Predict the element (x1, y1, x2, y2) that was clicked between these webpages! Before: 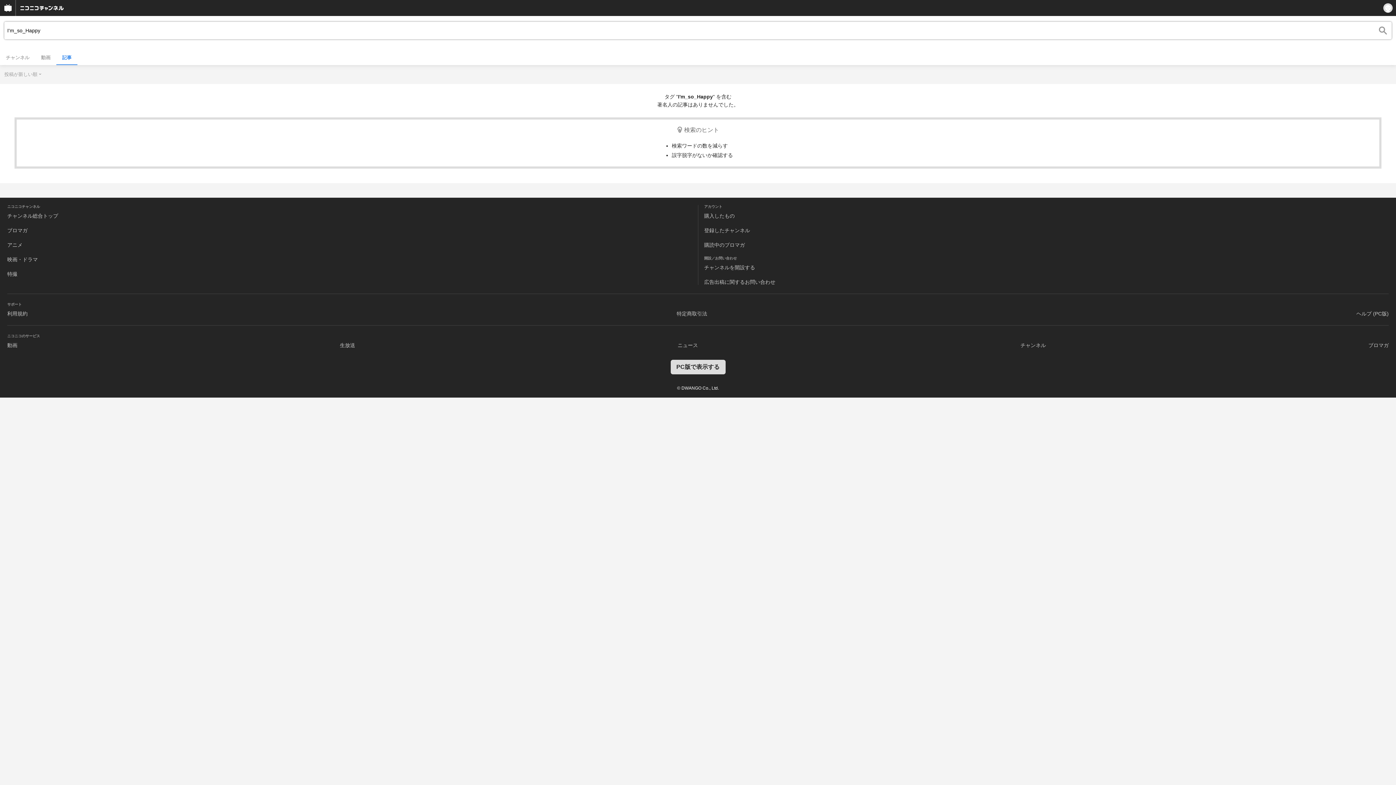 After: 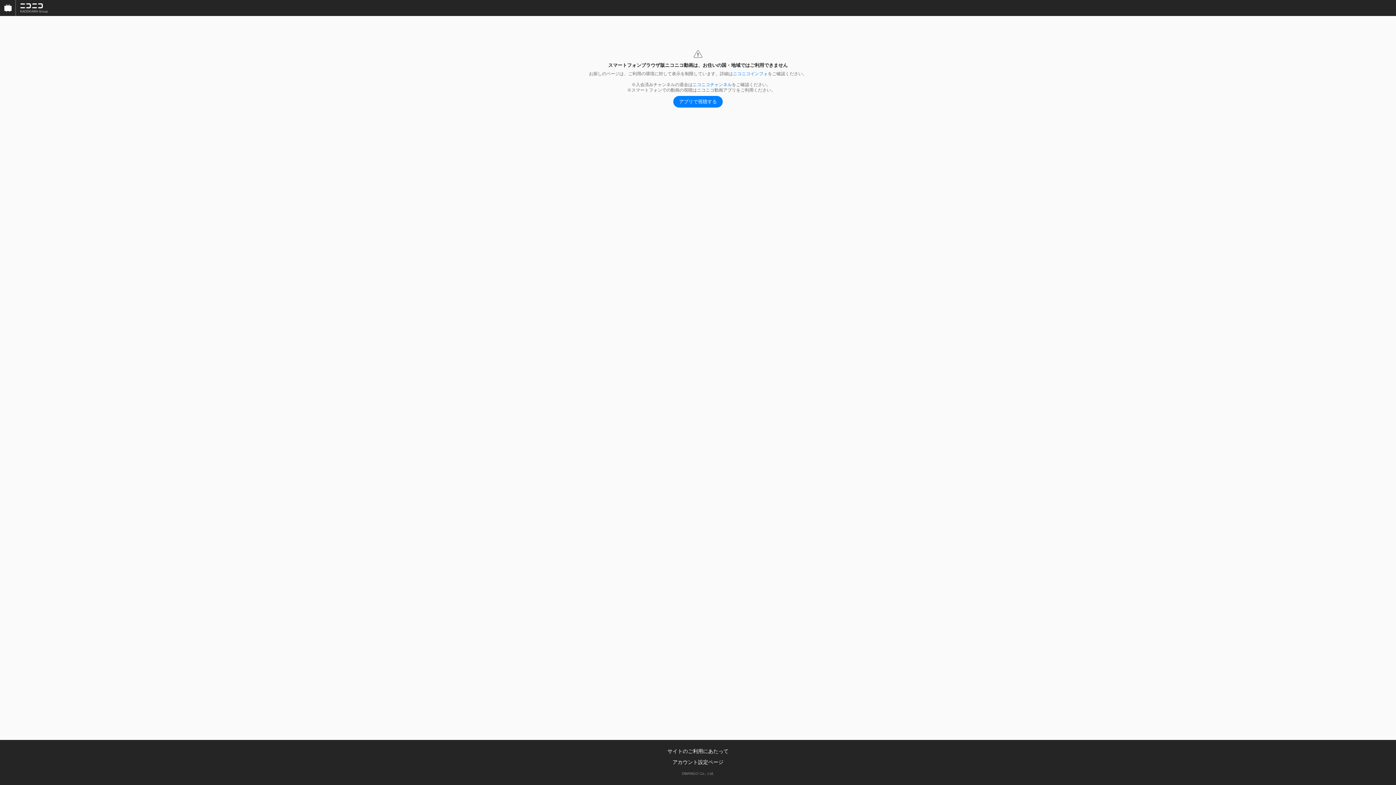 Action: label: 動画 bbox: (7, 342, 17, 348)